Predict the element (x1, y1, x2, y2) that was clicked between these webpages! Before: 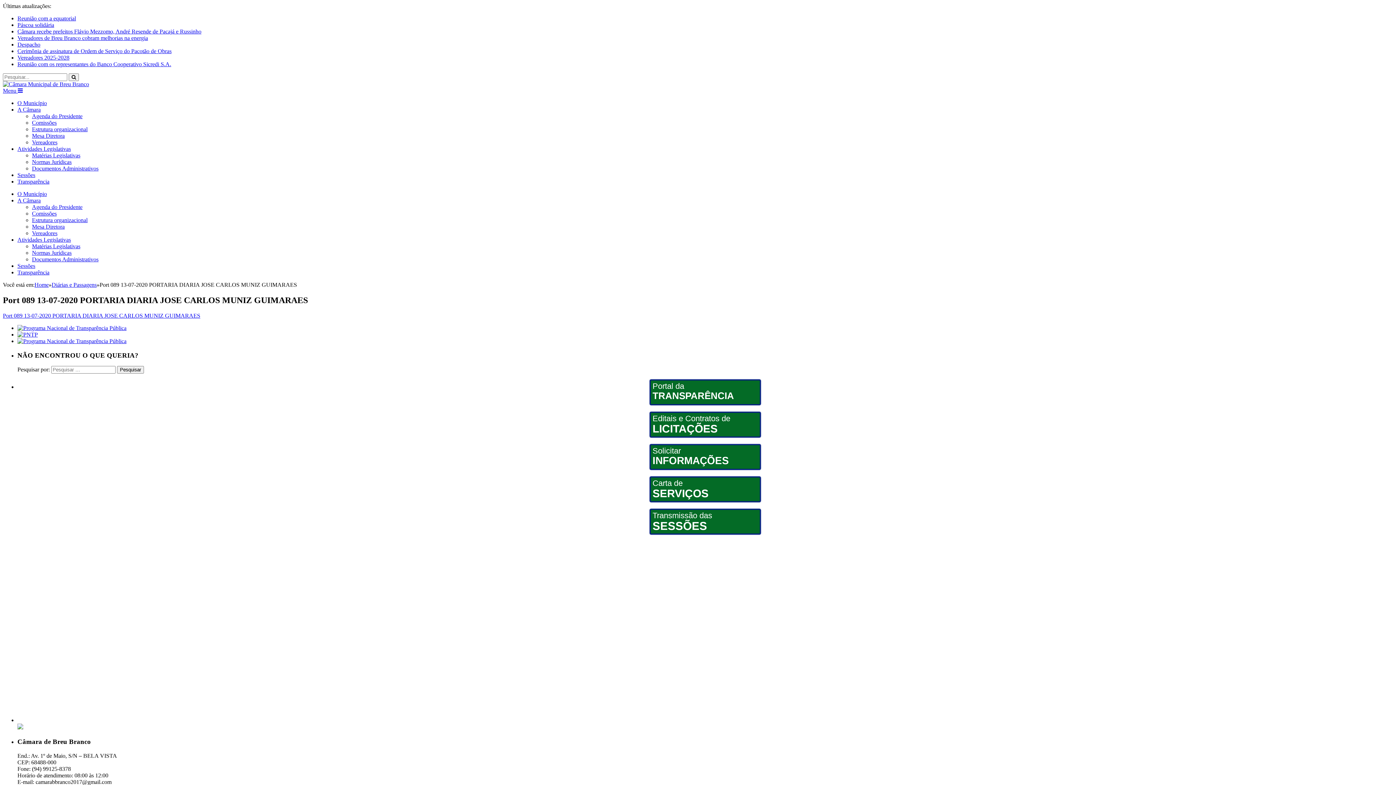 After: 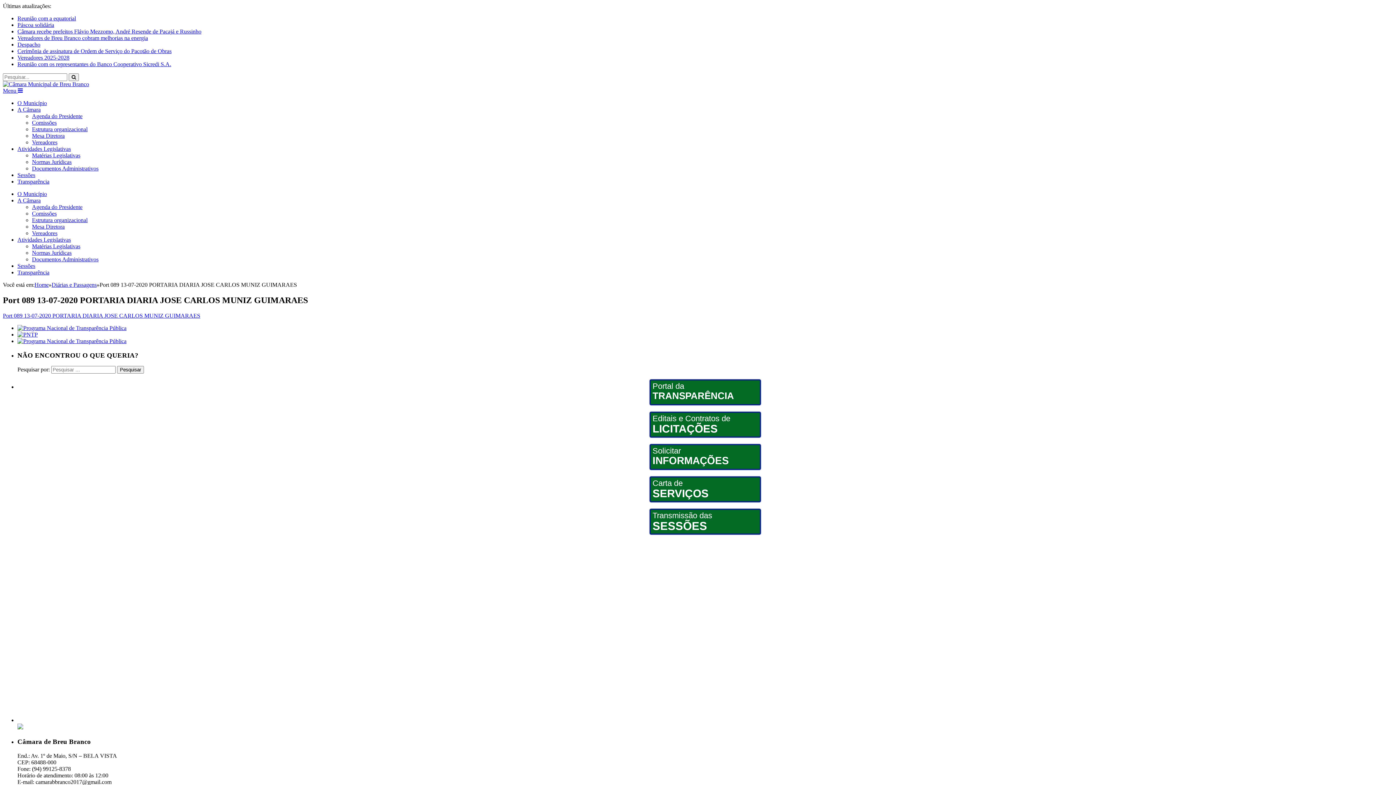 Action: bbox: (32, 113, 82, 119) label: Agenda do Presidente